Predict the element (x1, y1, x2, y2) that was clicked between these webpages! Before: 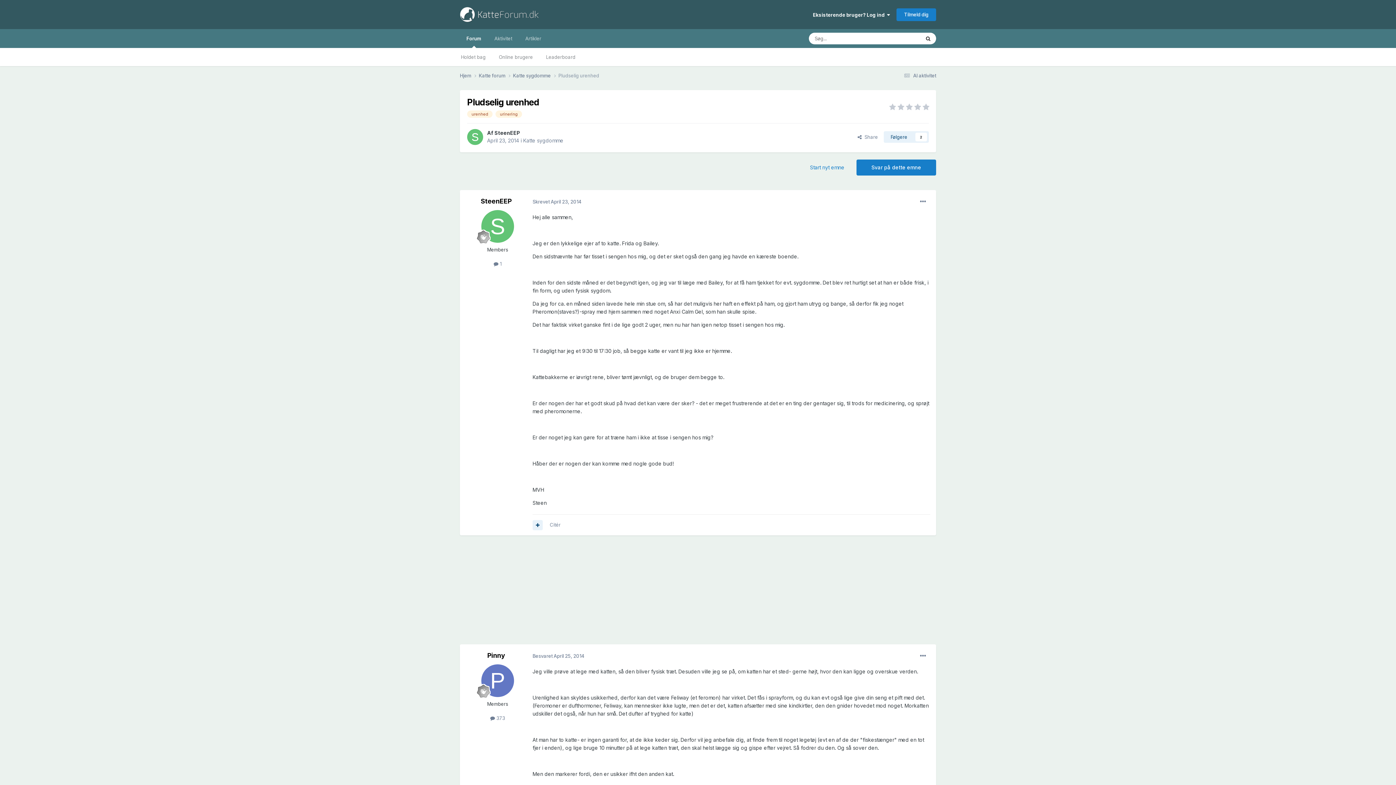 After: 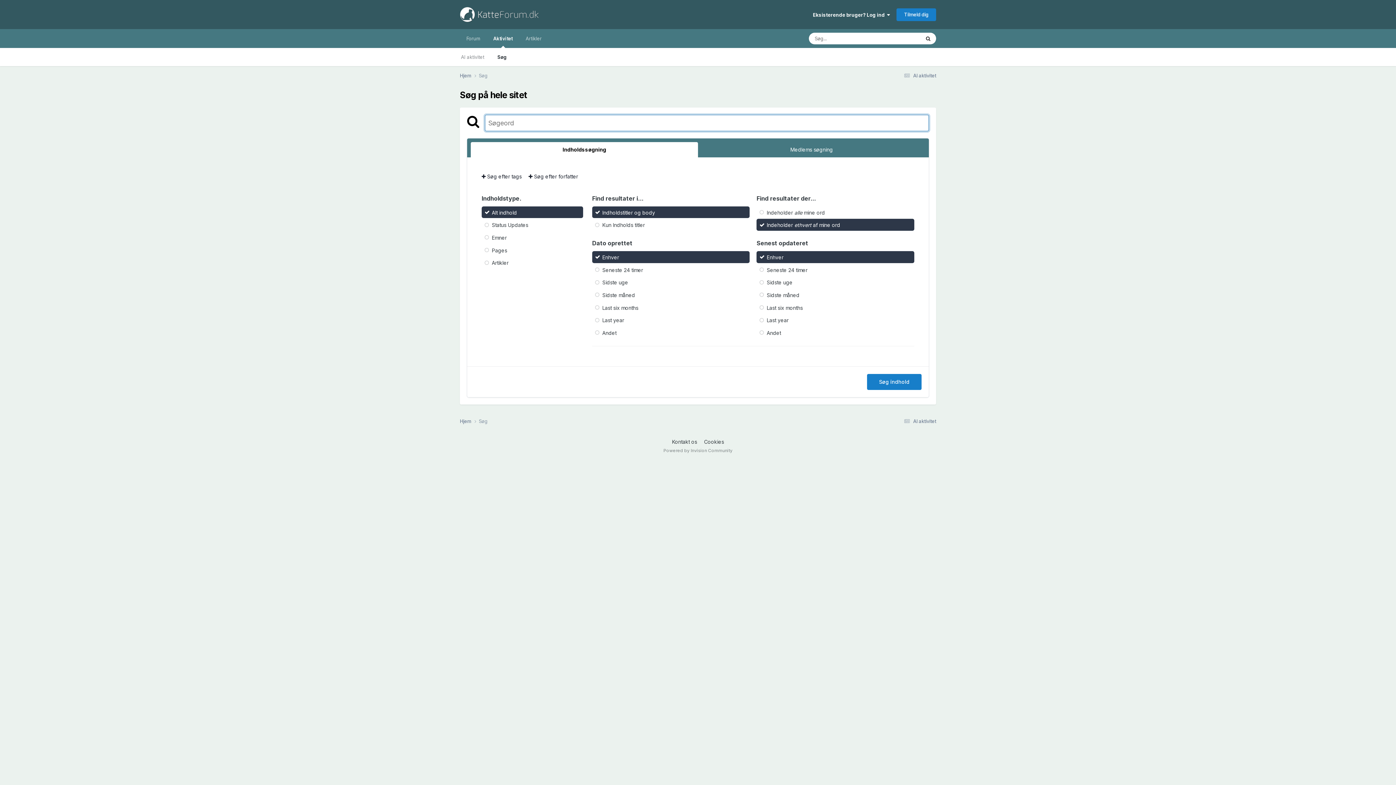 Action: label: Søg bbox: (920, 32, 936, 44)